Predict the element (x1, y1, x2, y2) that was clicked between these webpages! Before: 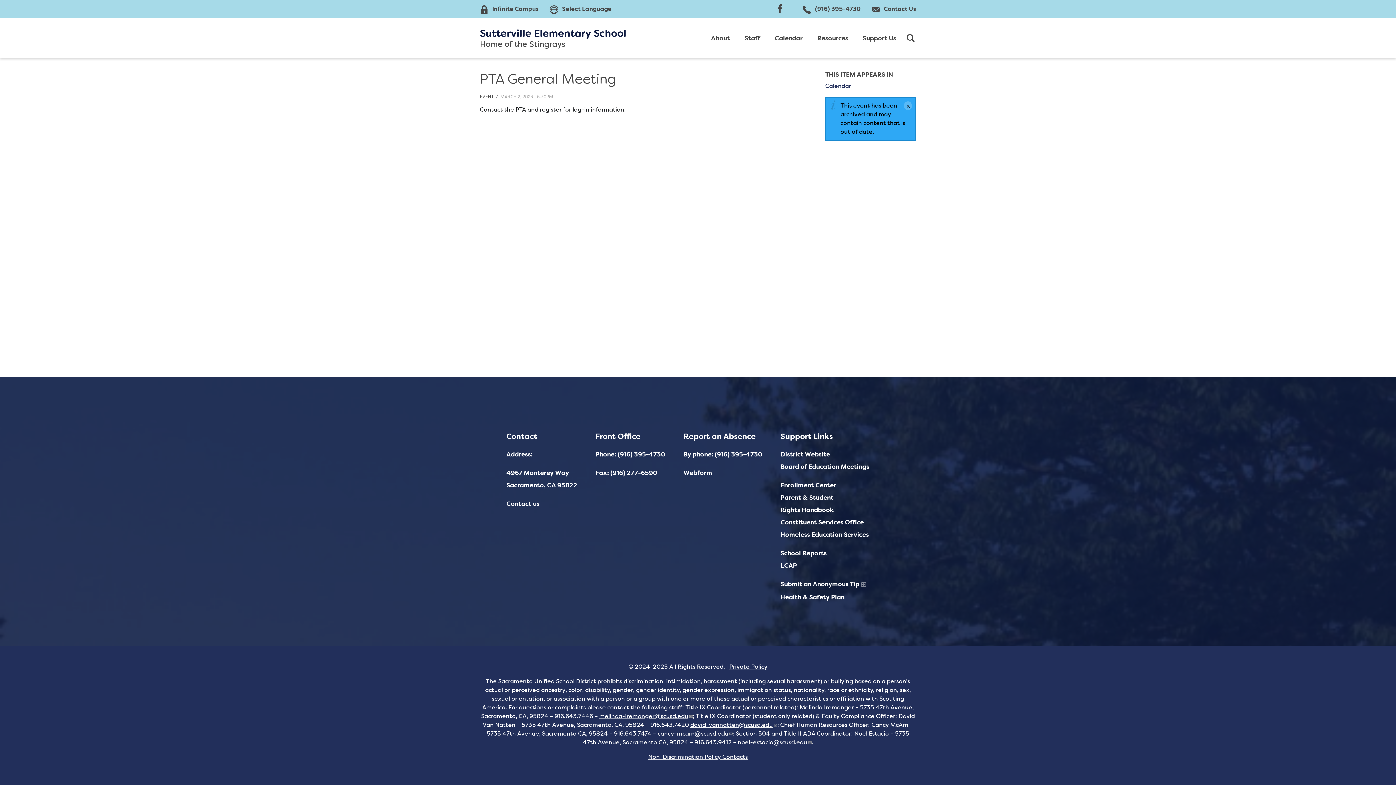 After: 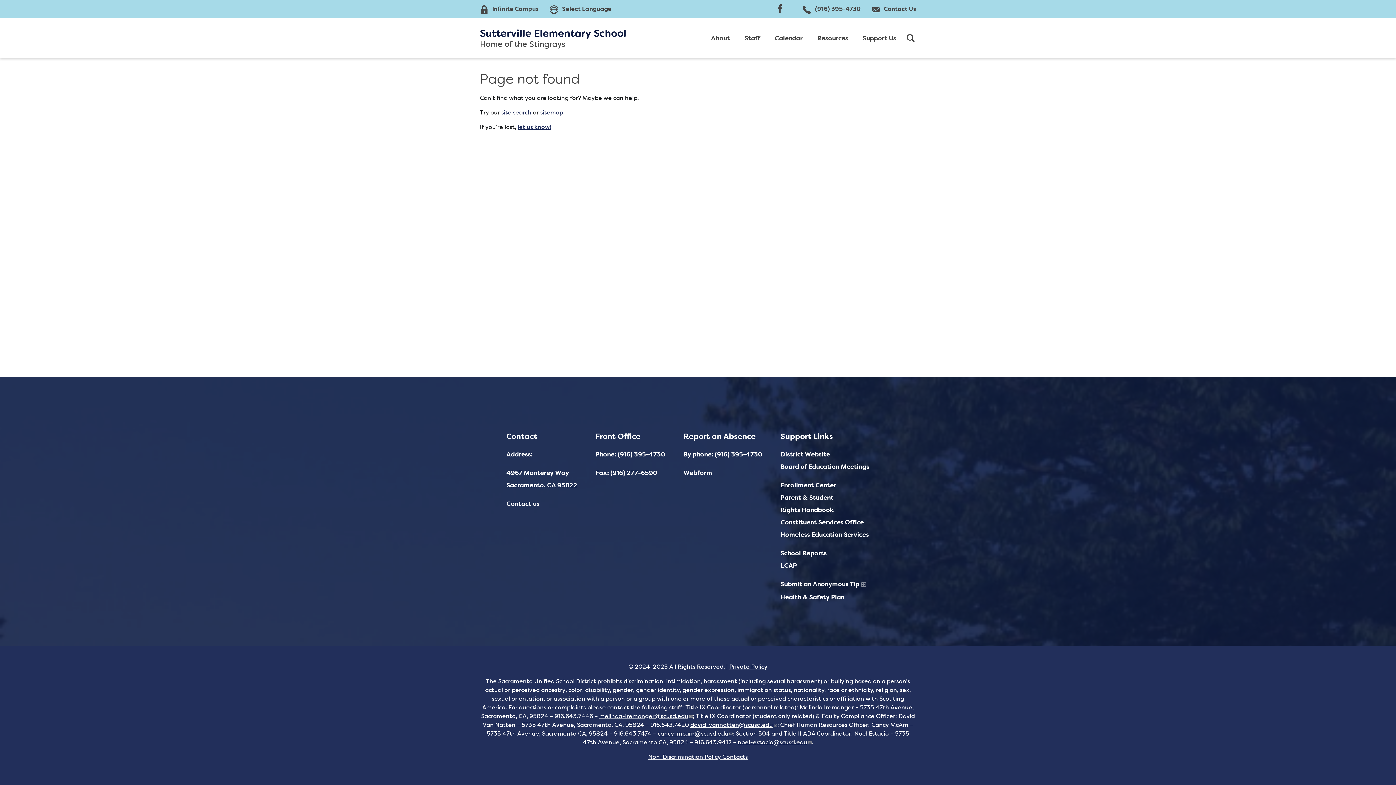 Action: label: Private Policy bbox: (729, 663, 767, 670)